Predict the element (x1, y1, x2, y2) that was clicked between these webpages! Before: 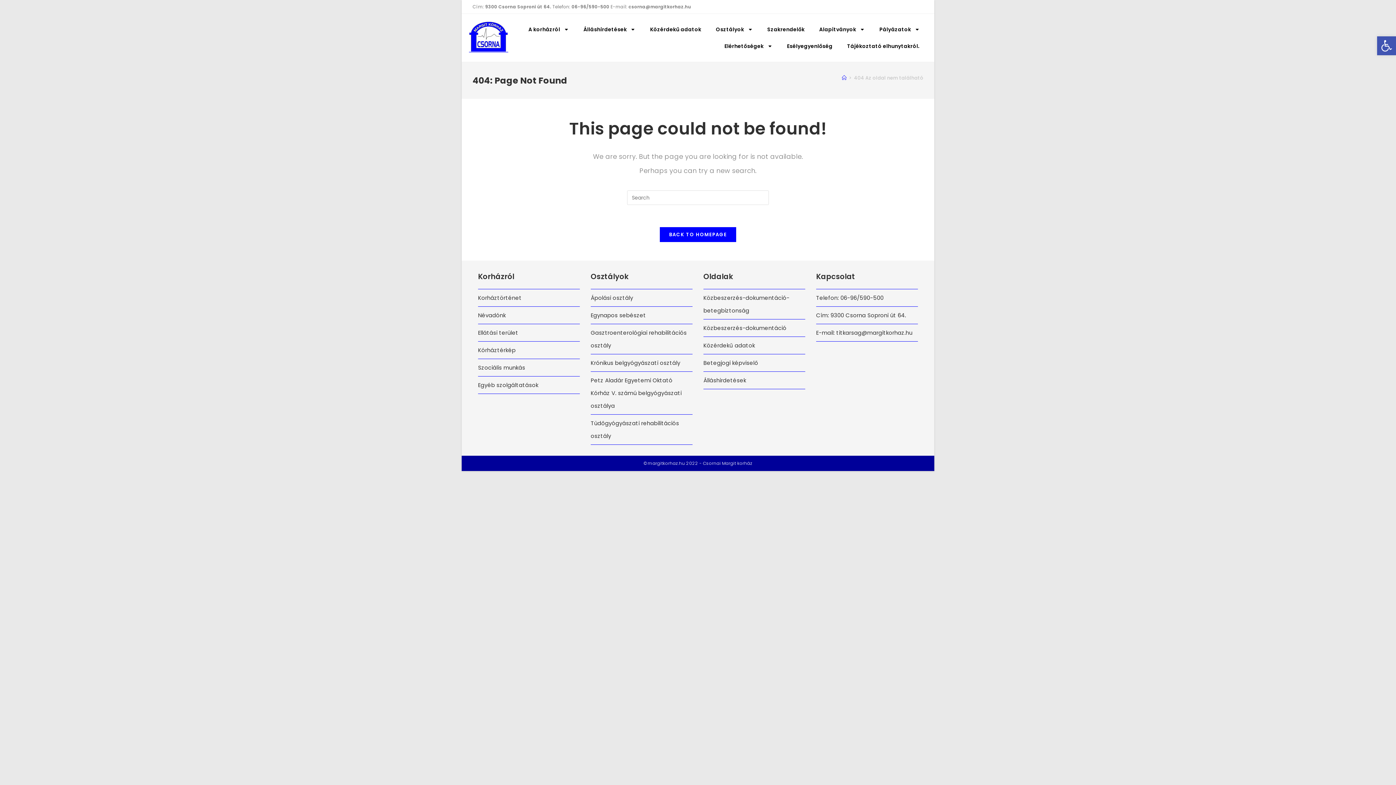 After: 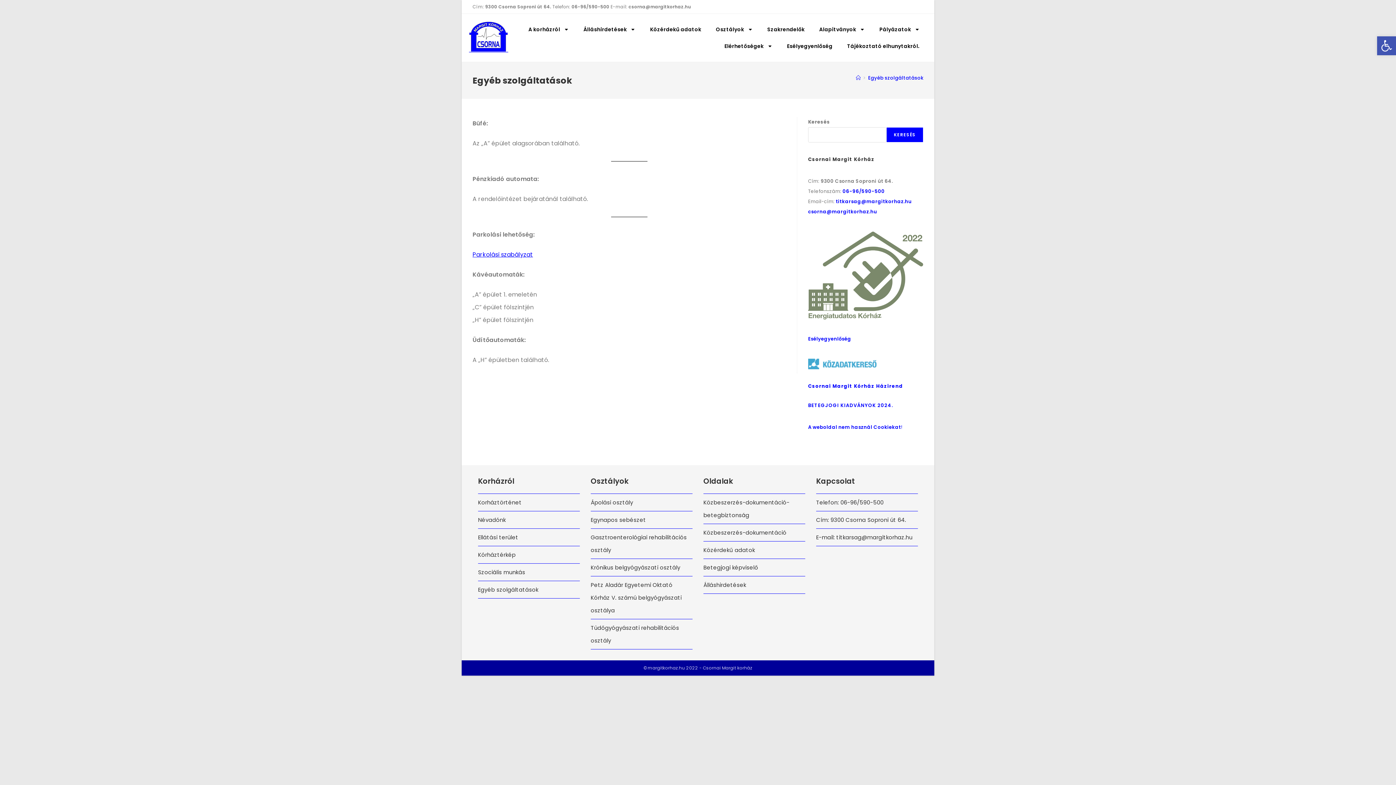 Action: bbox: (478, 381, 538, 389) label: Egyéb szolgáltatások